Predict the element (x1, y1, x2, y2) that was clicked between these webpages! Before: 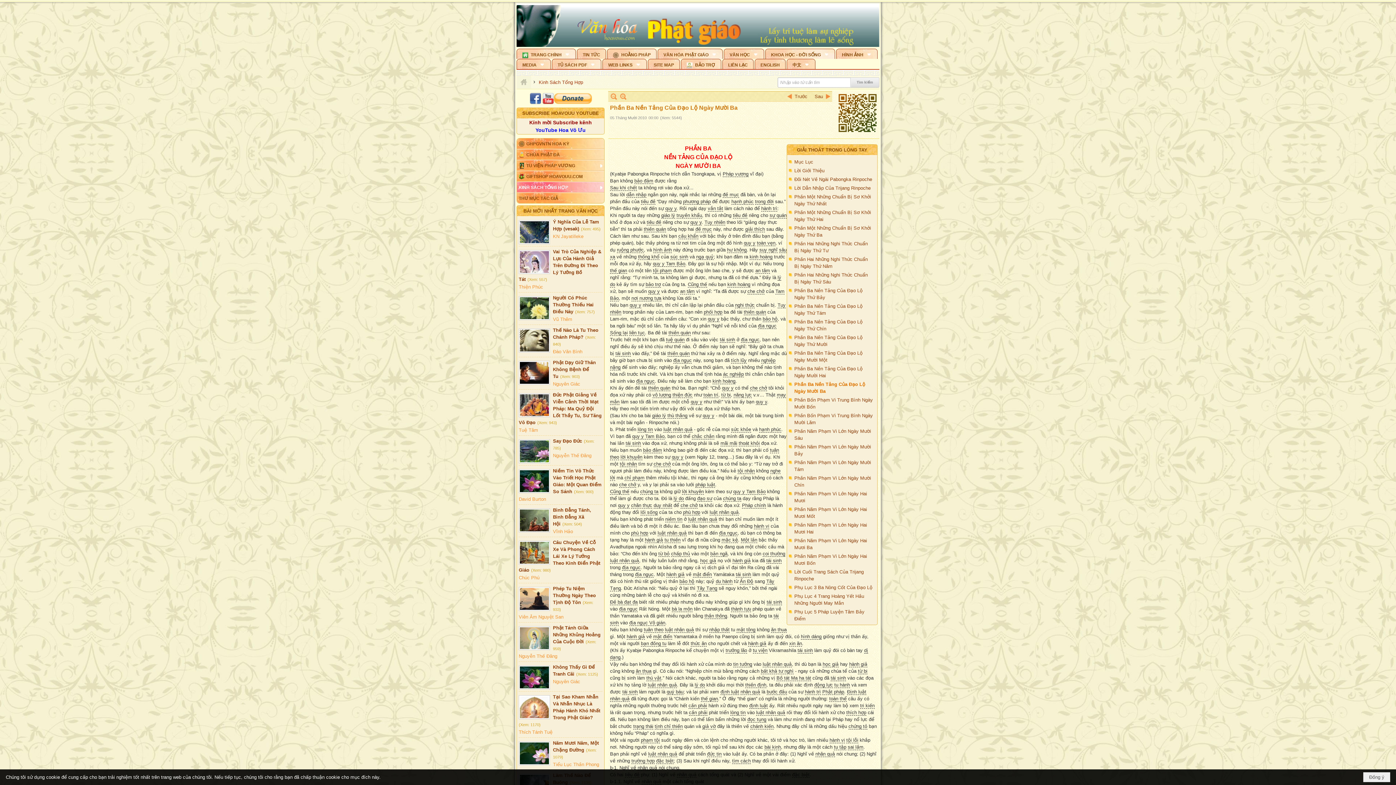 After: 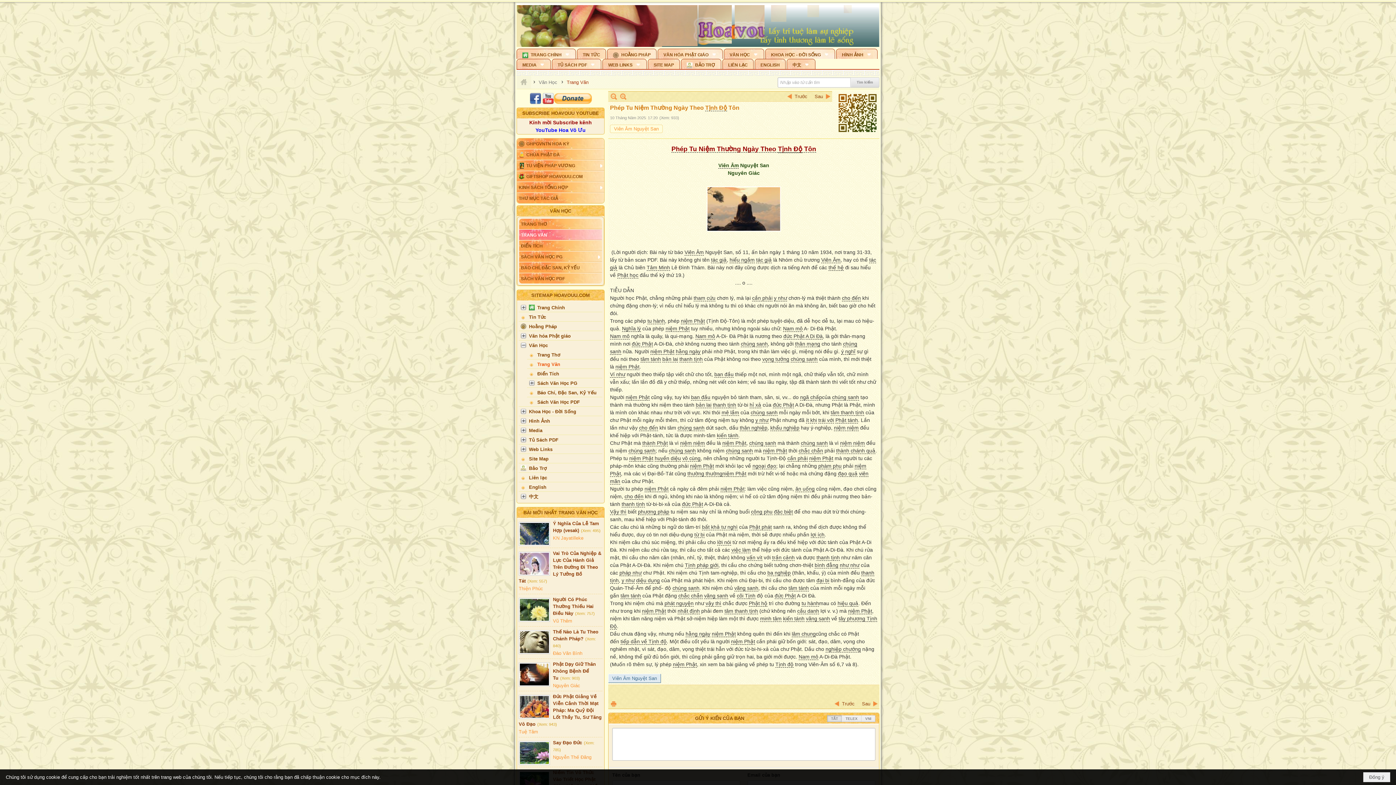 Action: bbox: (520, 572, 549, 593)